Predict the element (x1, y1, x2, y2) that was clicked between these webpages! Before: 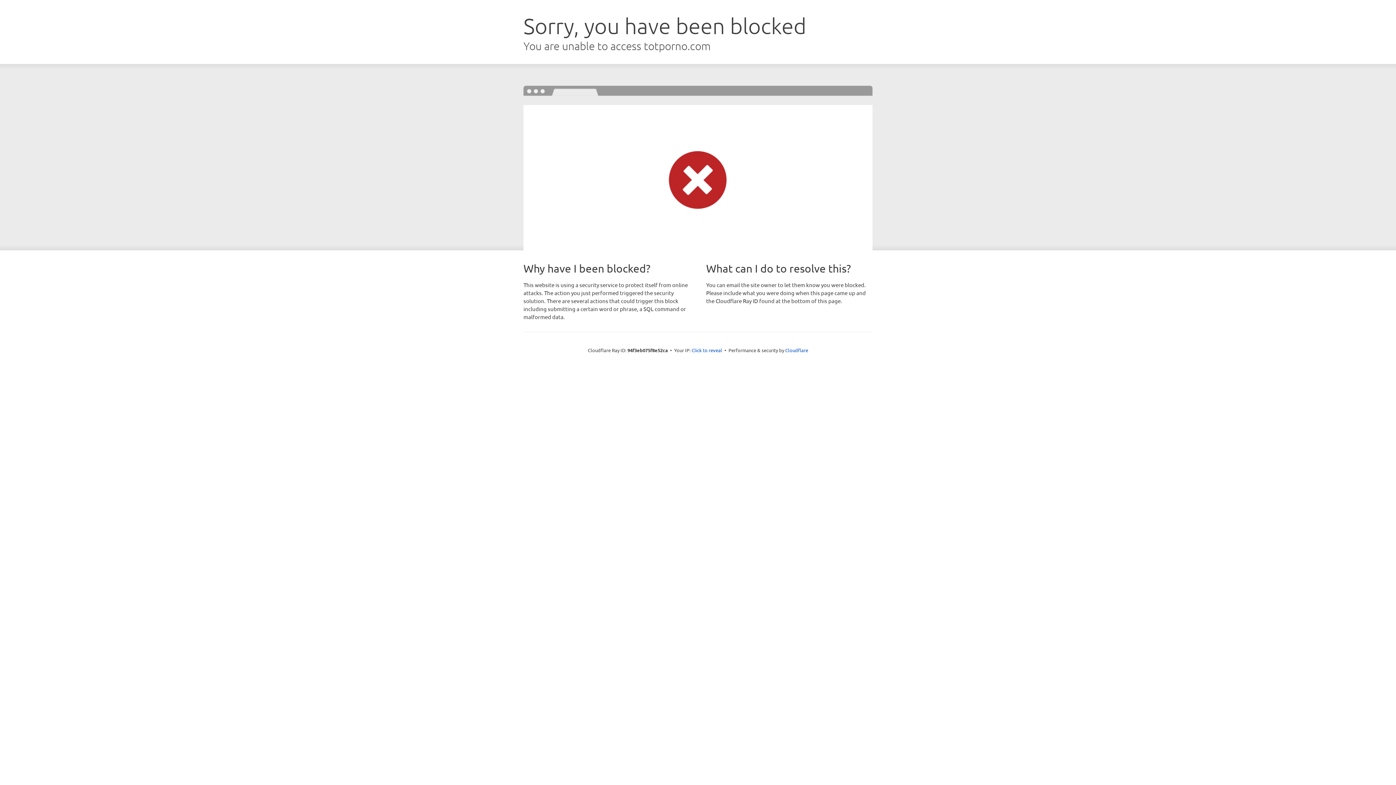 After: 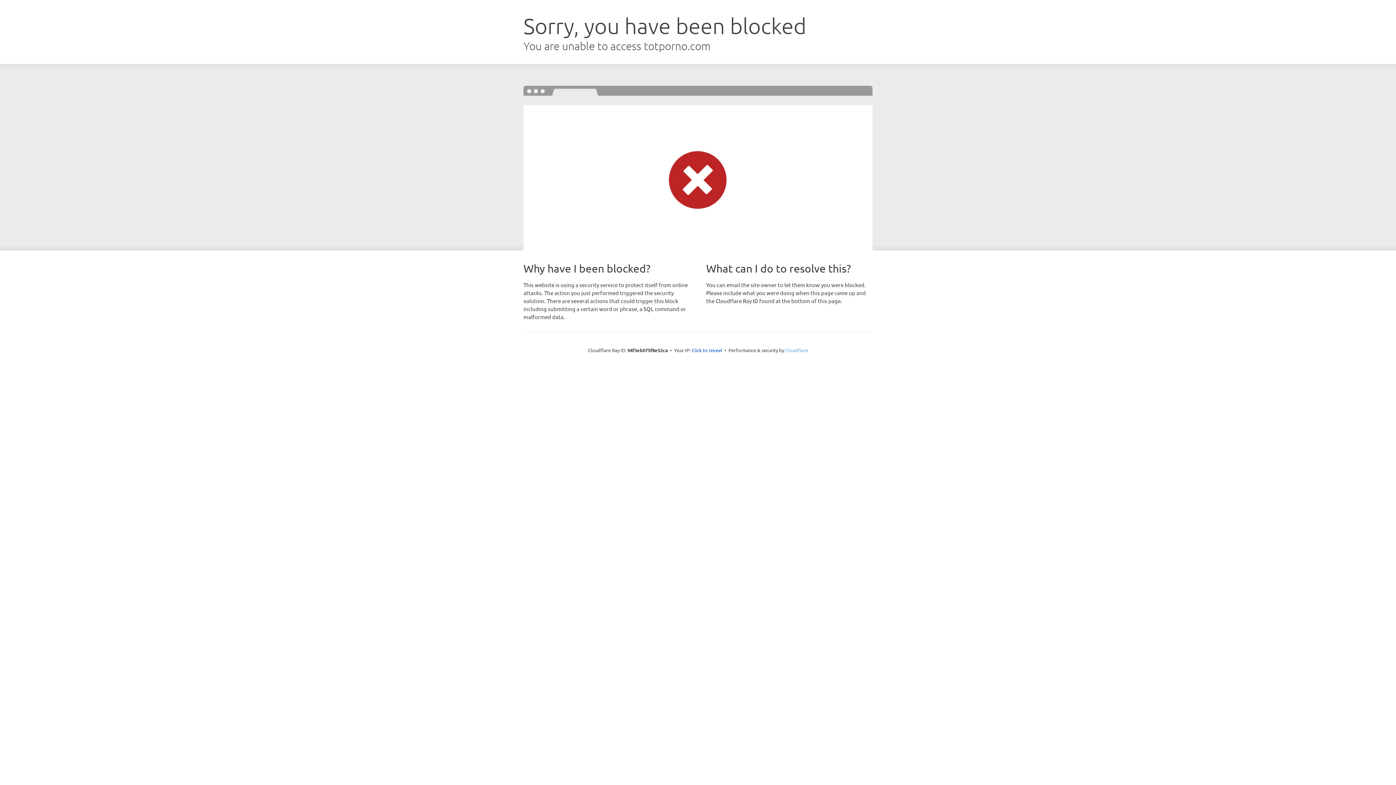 Action: label: Cloudflare bbox: (785, 347, 808, 353)